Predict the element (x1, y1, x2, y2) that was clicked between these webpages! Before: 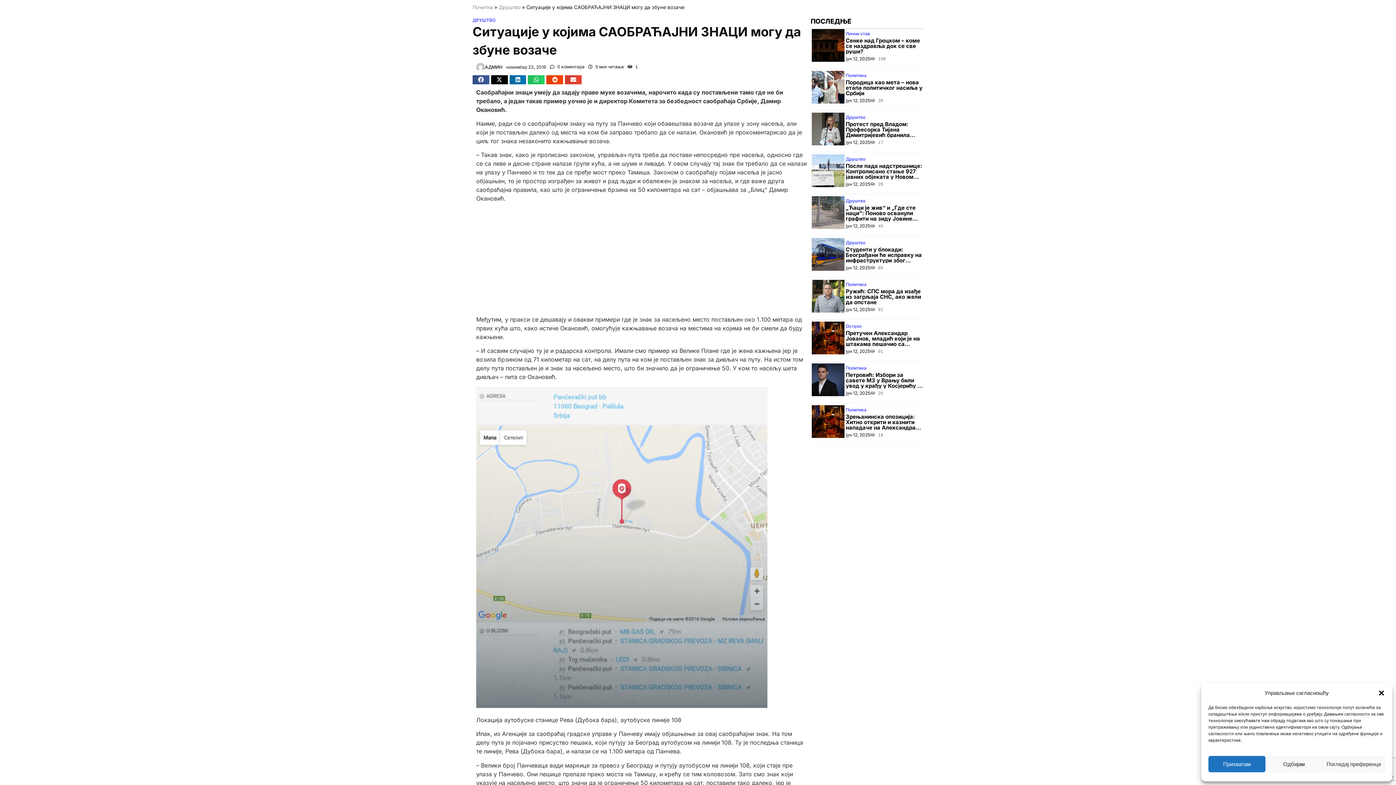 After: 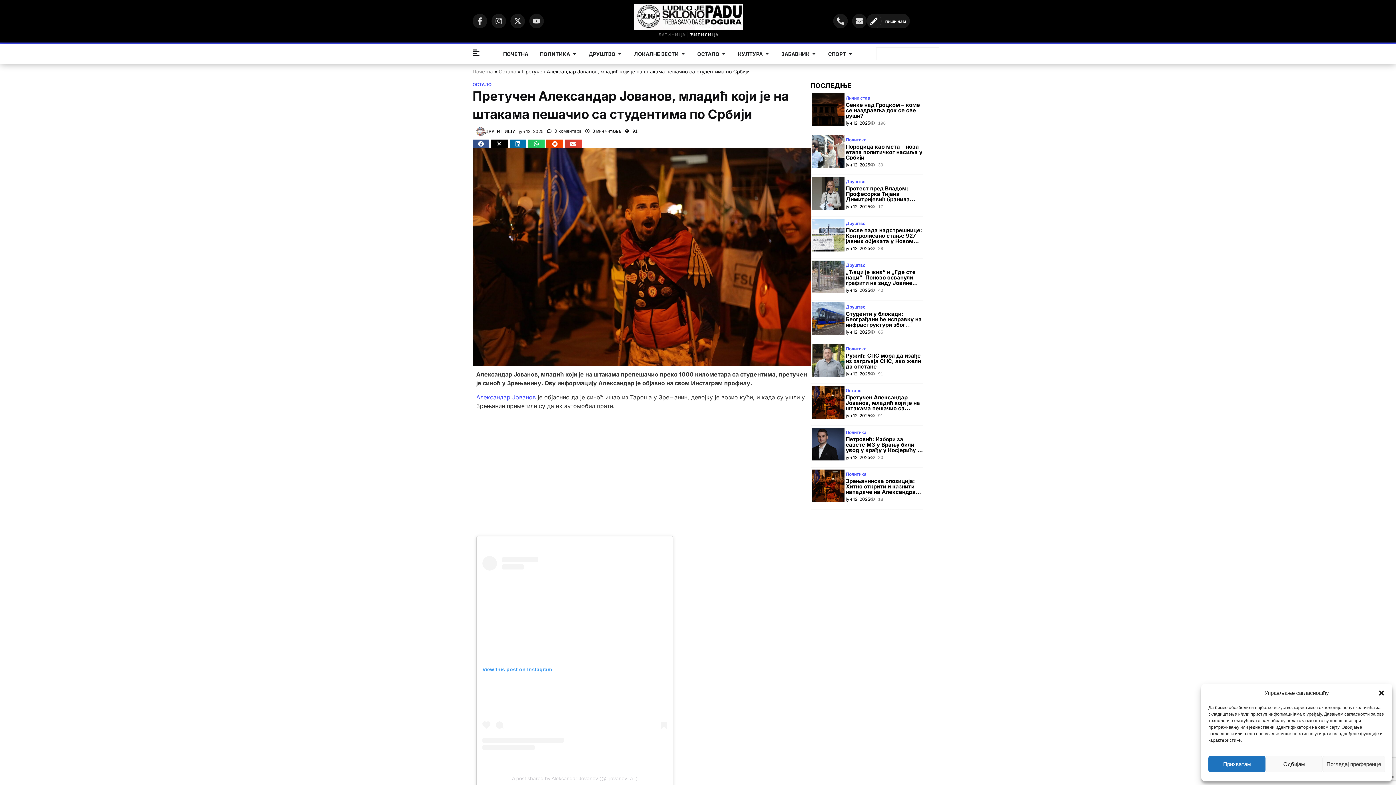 Action: bbox: (845, 329, 920, 353) label: Претучен Александар Јованов, младић који је на штакама пешачио са студентима по Србији